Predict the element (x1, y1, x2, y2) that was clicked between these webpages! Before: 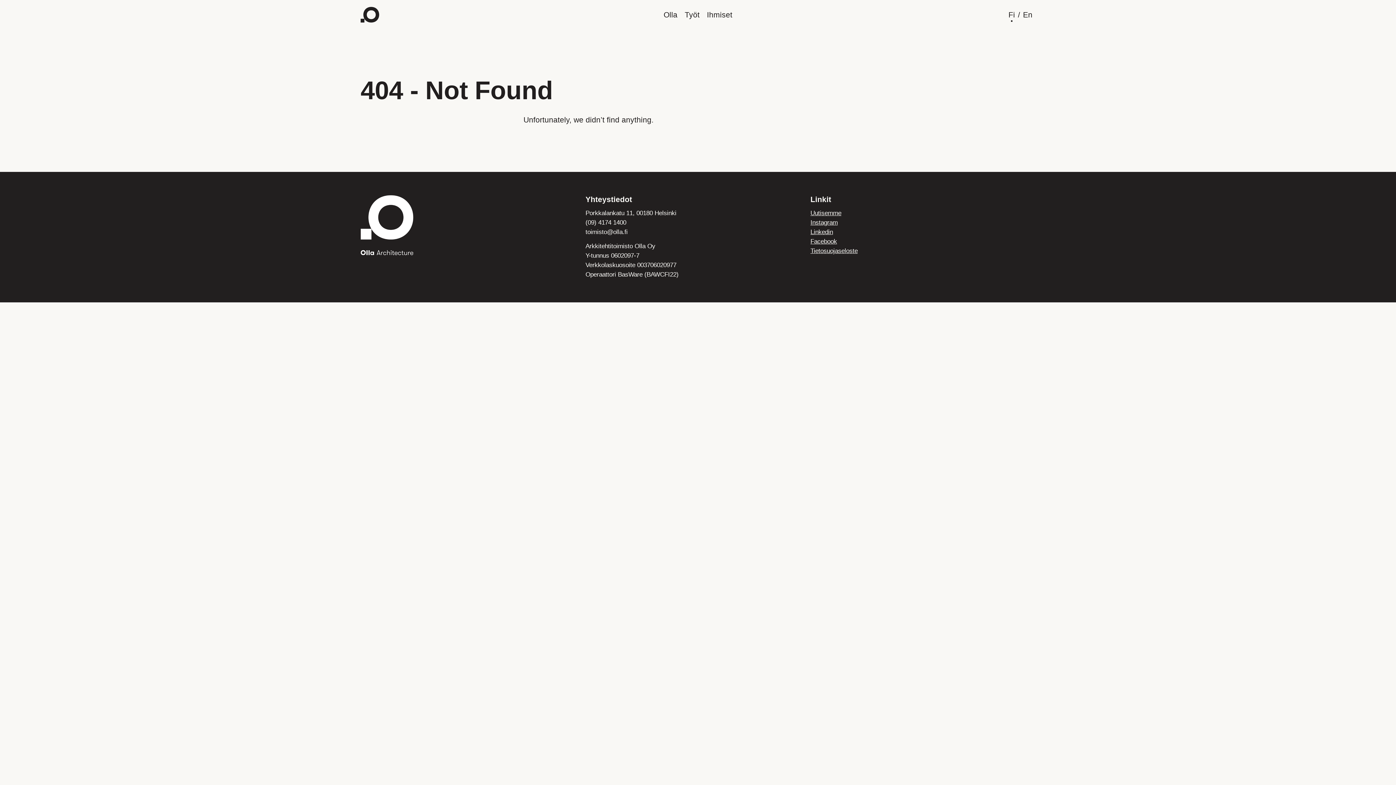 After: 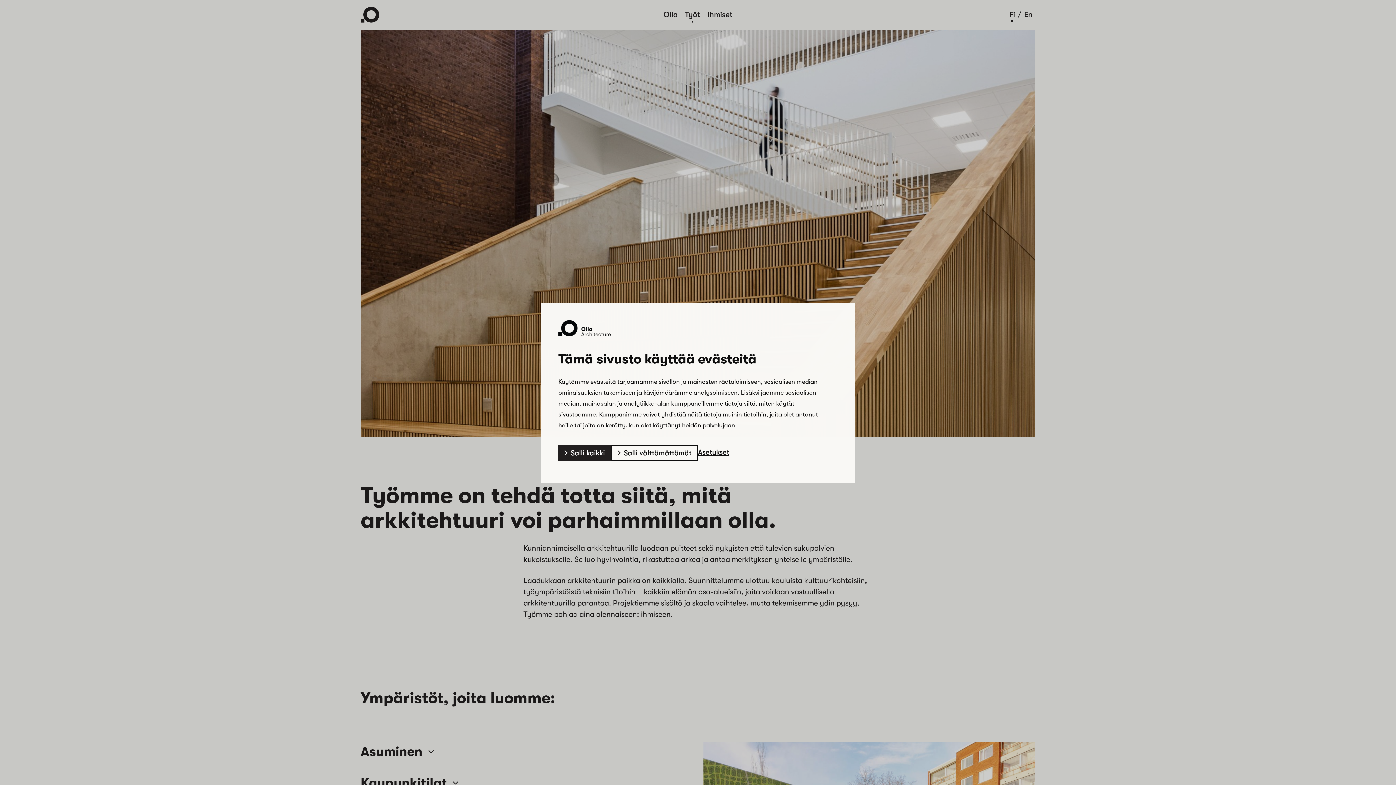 Action: label: Työt bbox: (681, 5, 703, 24)